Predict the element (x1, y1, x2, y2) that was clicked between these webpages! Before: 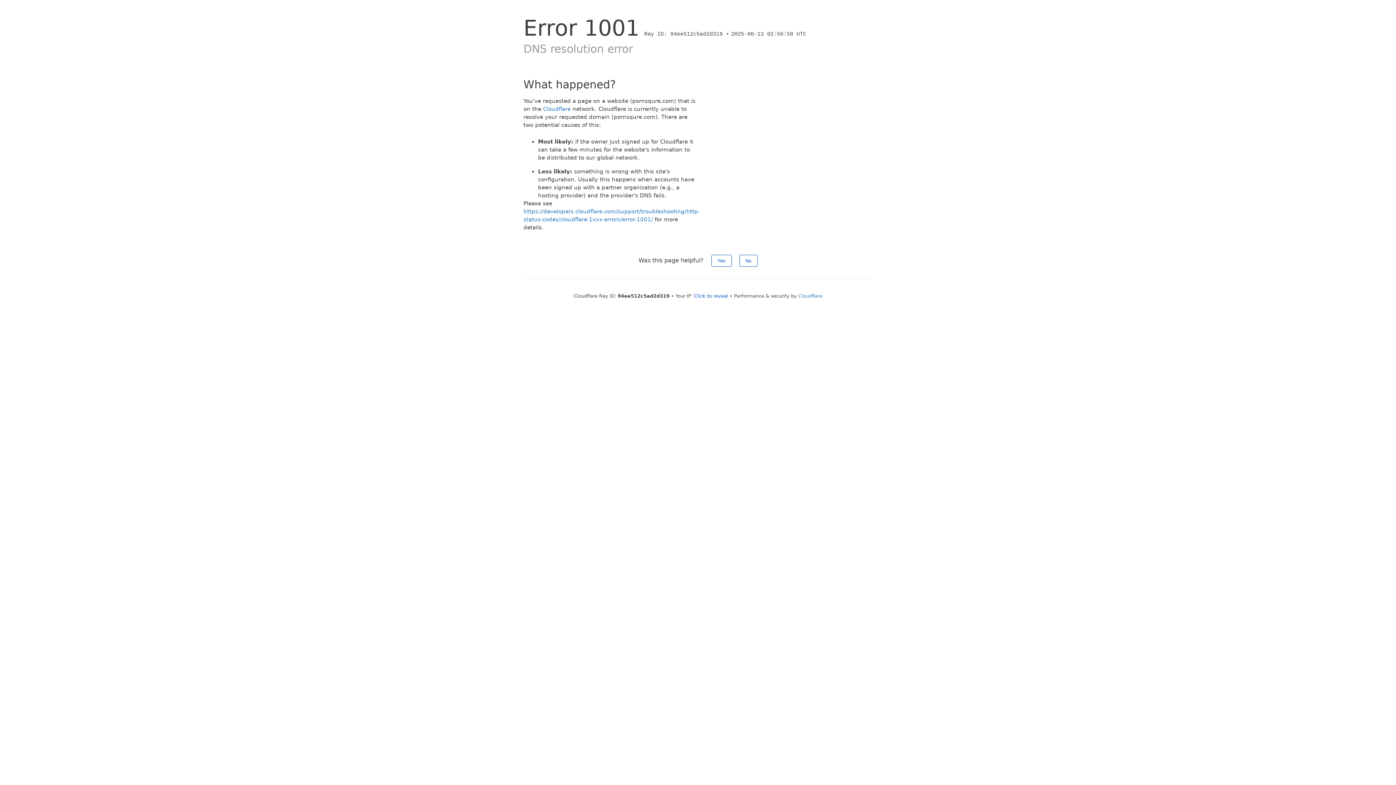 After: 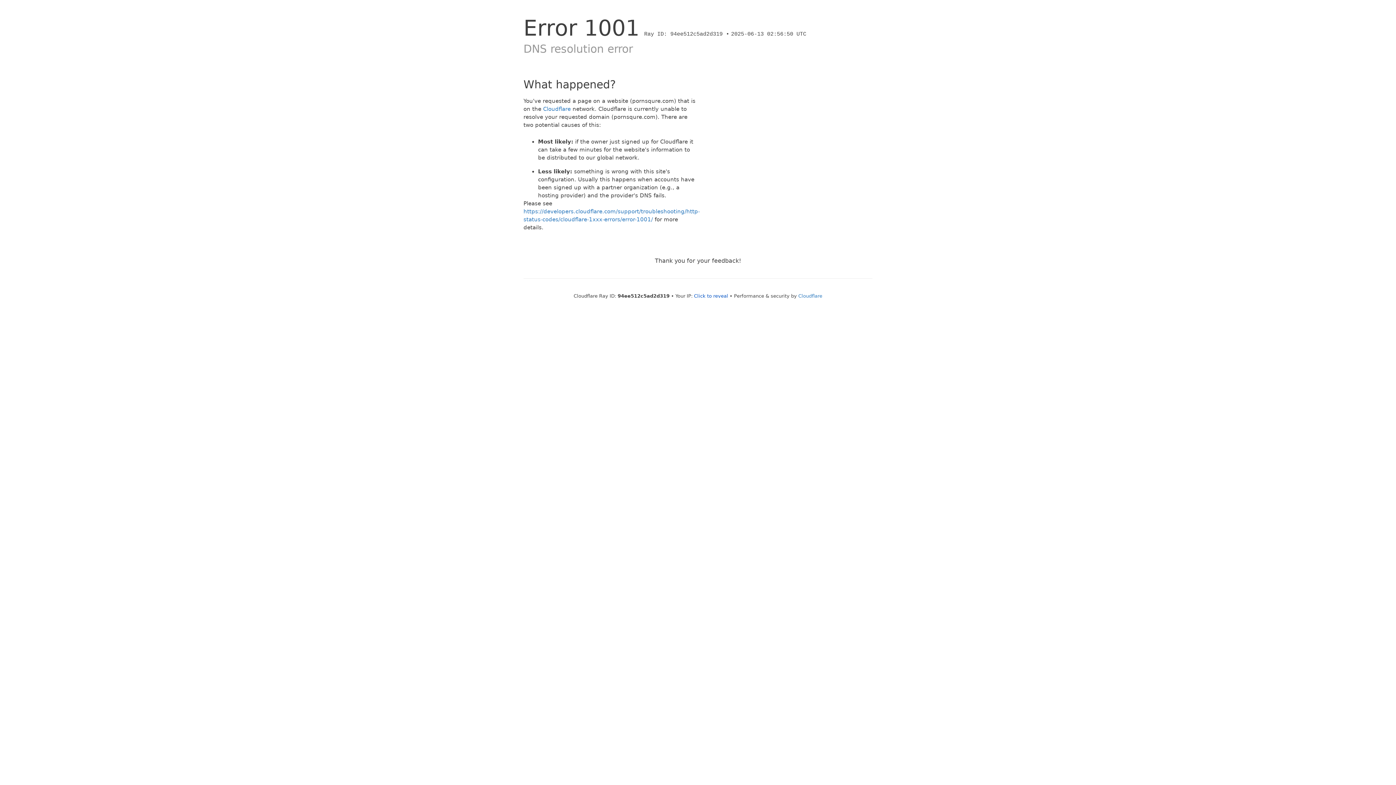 Action: label: Yes bbox: (711, 254, 731, 266)